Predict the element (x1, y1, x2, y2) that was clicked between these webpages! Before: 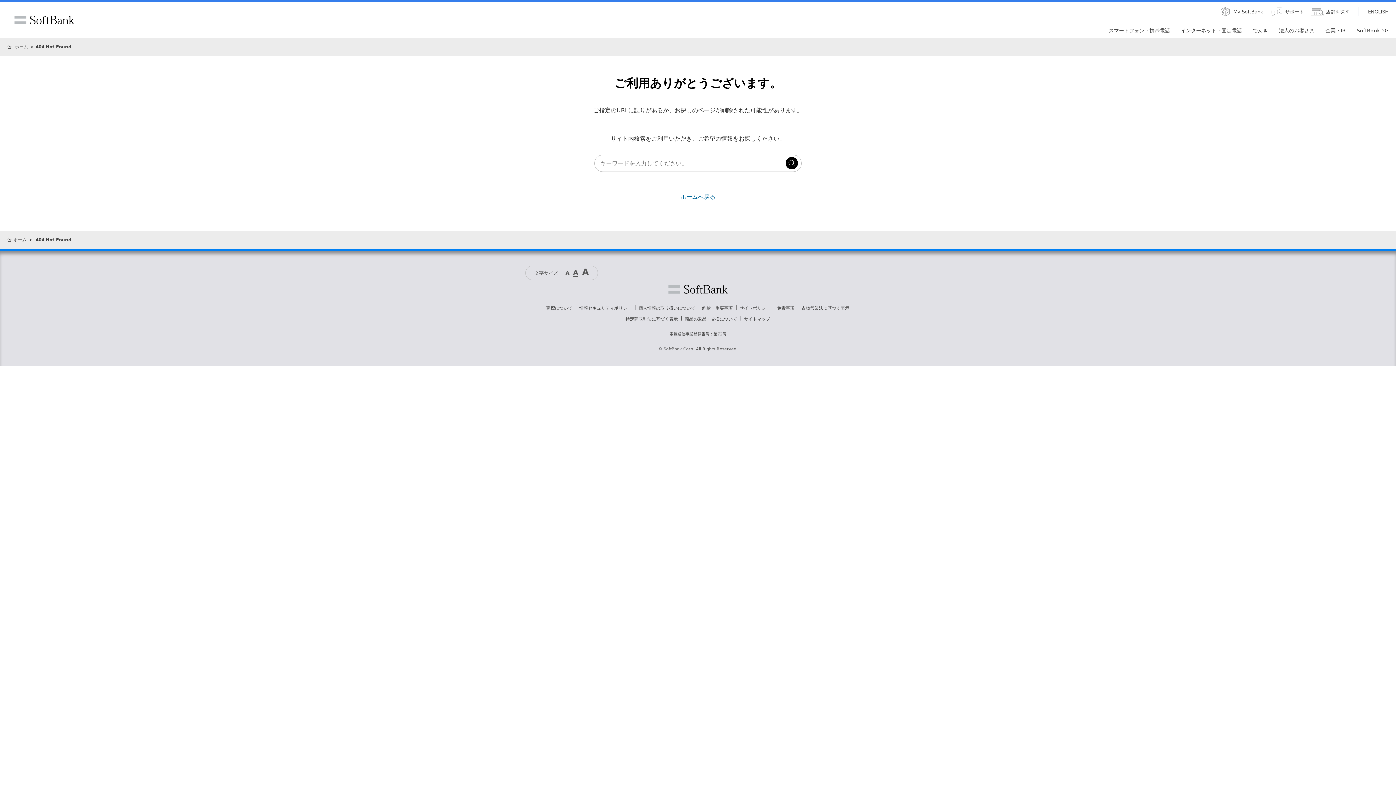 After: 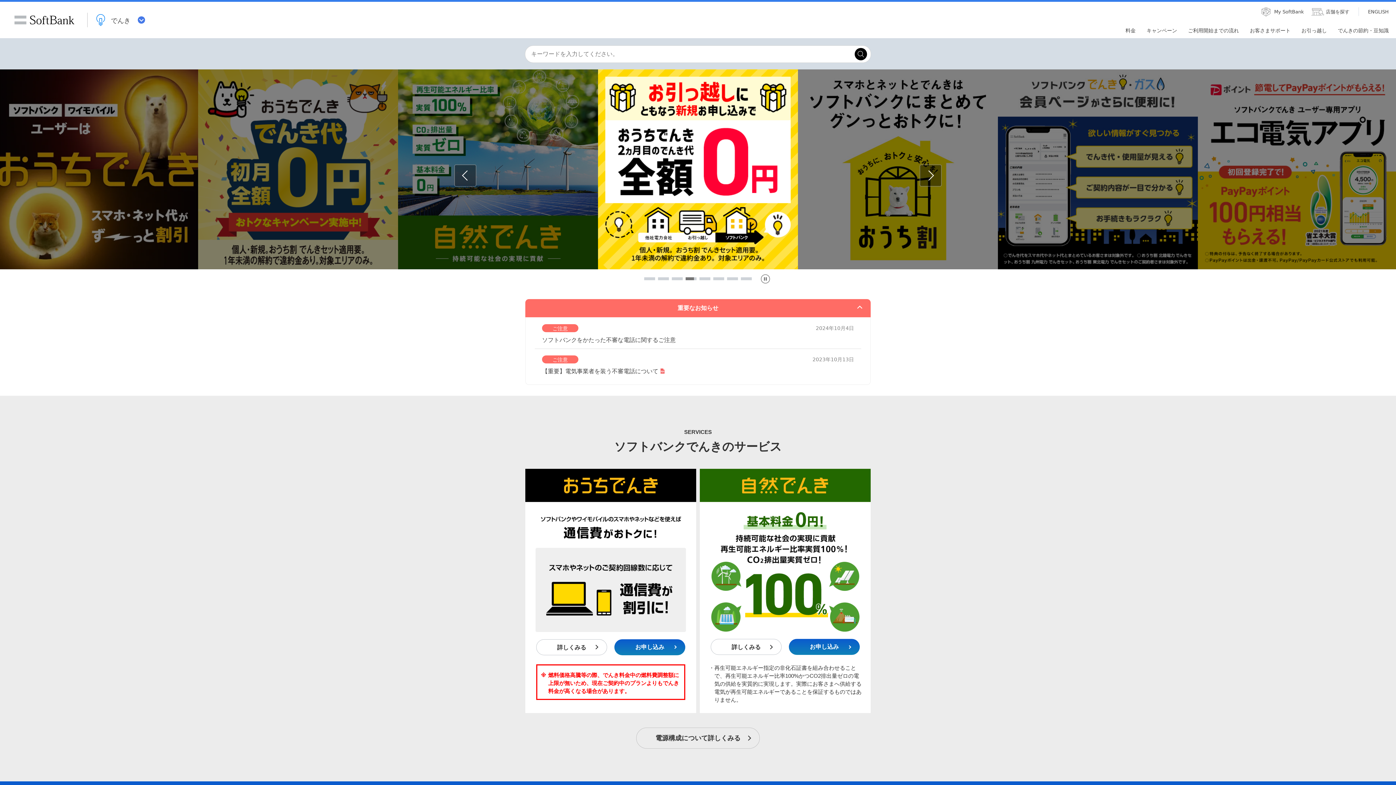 Action: label: でんき bbox: (1247, 28, 1273, 38)